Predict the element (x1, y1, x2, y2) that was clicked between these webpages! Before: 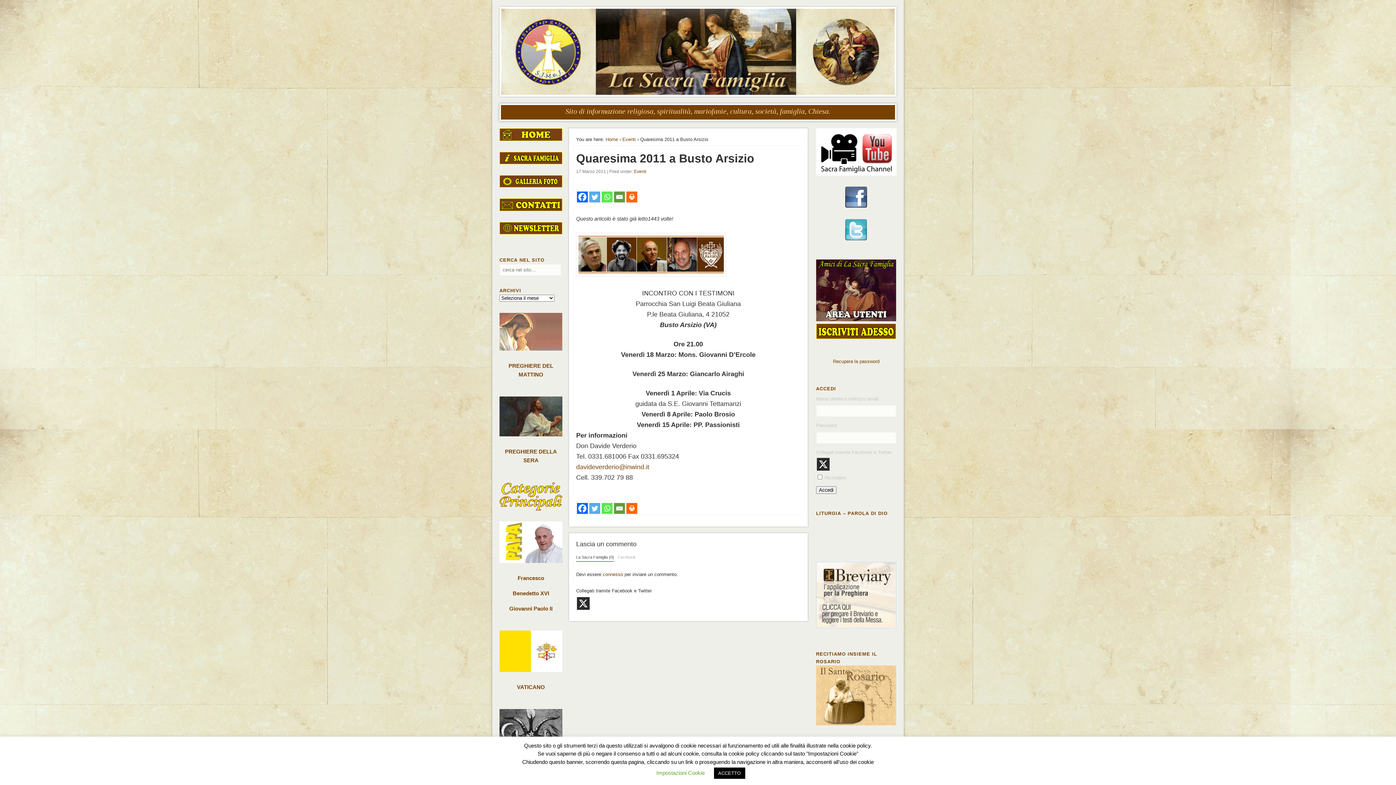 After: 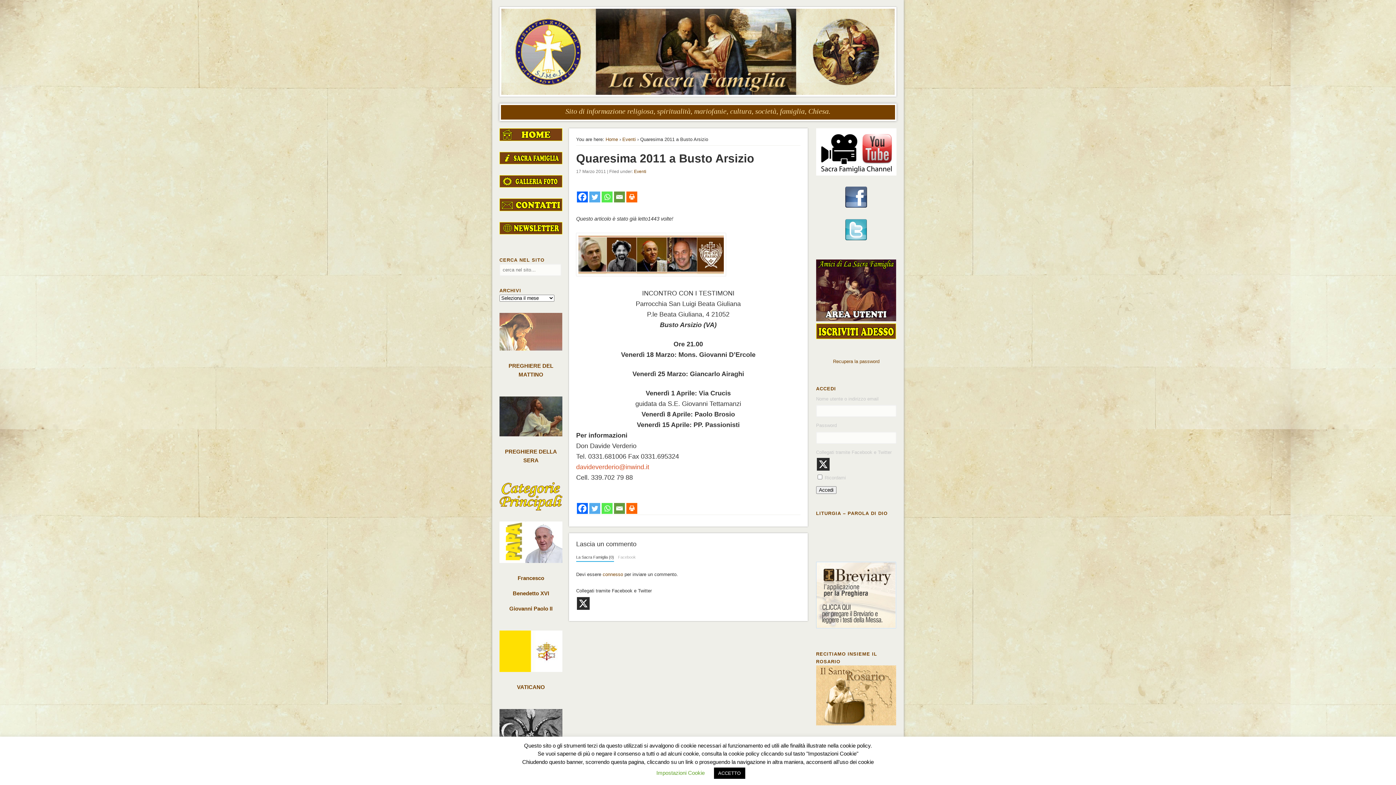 Action: label: davideverderio@inwind.it bbox: (576, 463, 649, 470)